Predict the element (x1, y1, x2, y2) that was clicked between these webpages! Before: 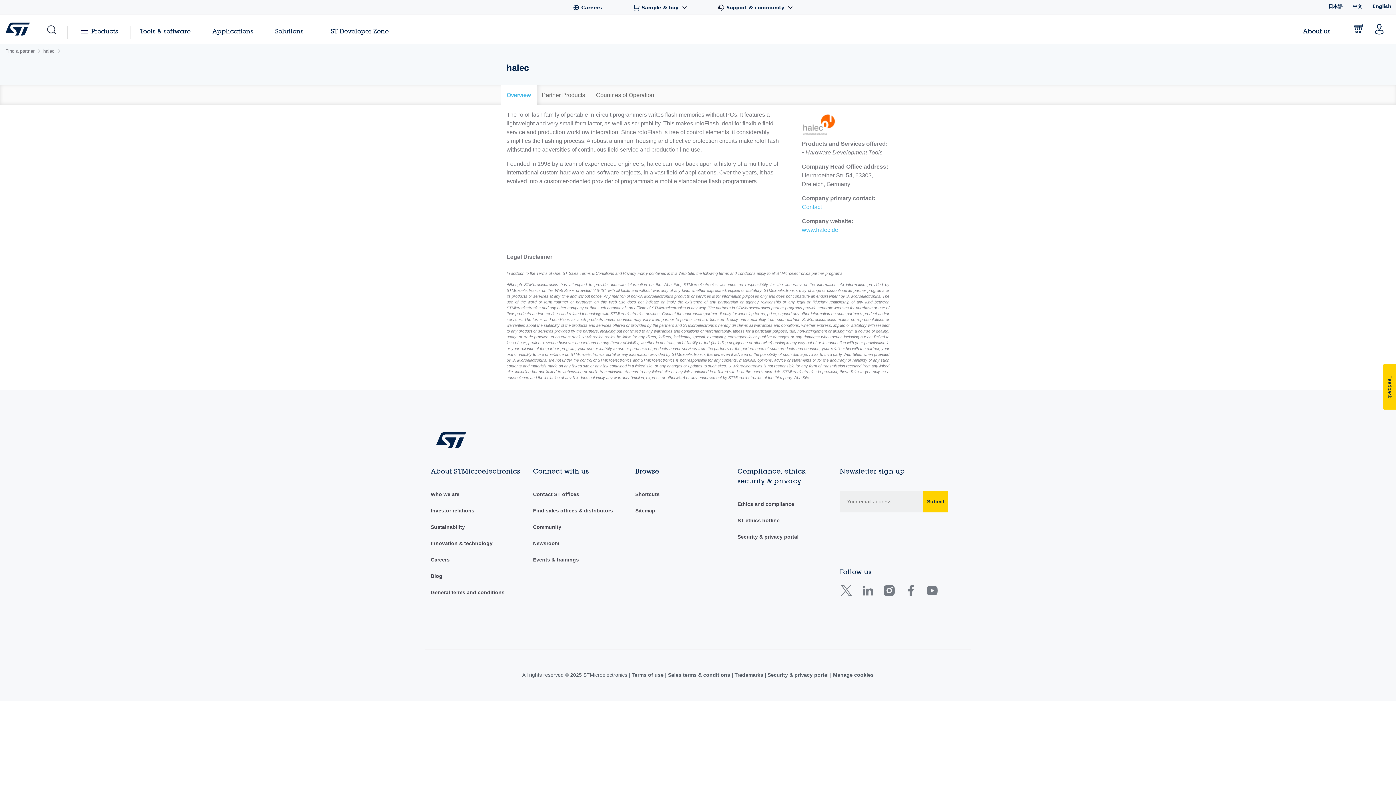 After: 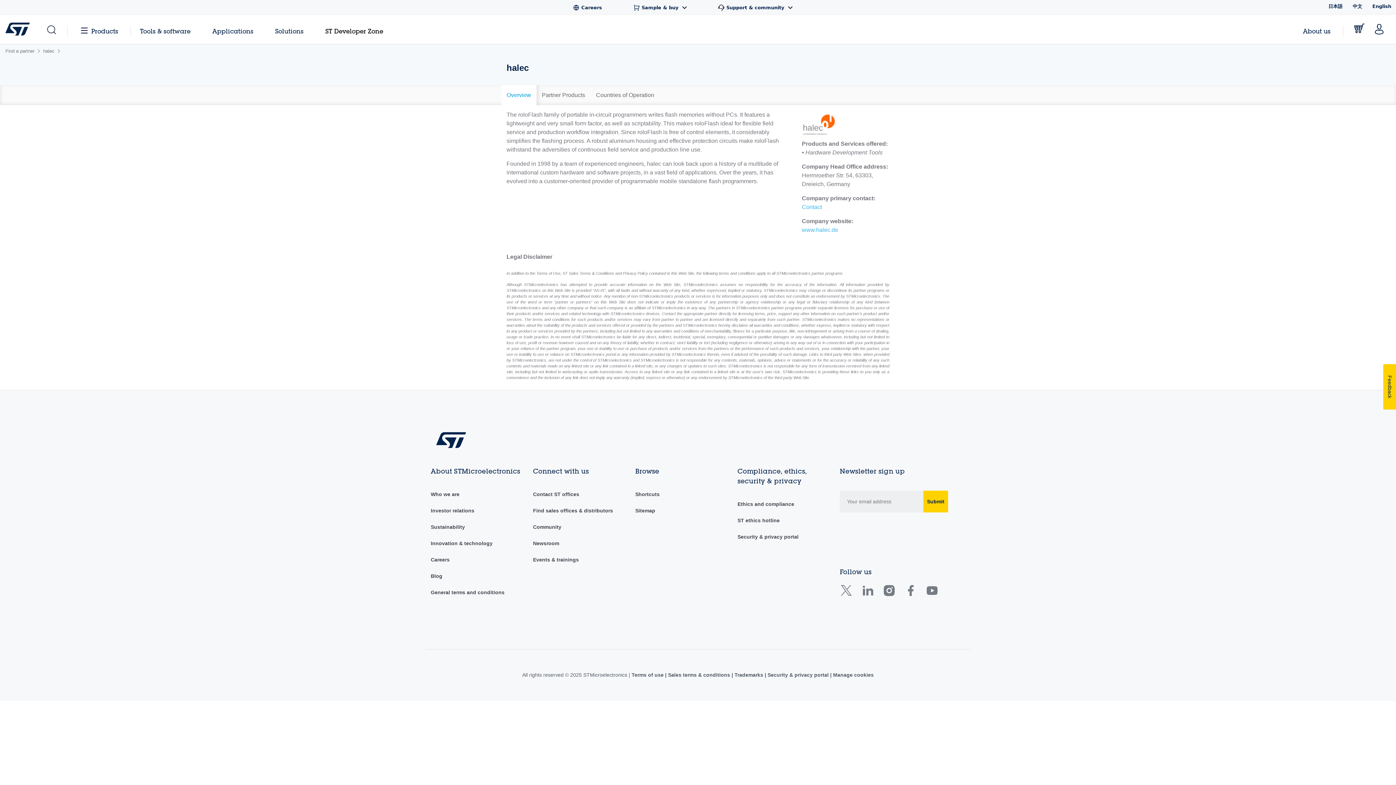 Action: bbox: (325, 23, 394, 38) label: ST Developer Zone